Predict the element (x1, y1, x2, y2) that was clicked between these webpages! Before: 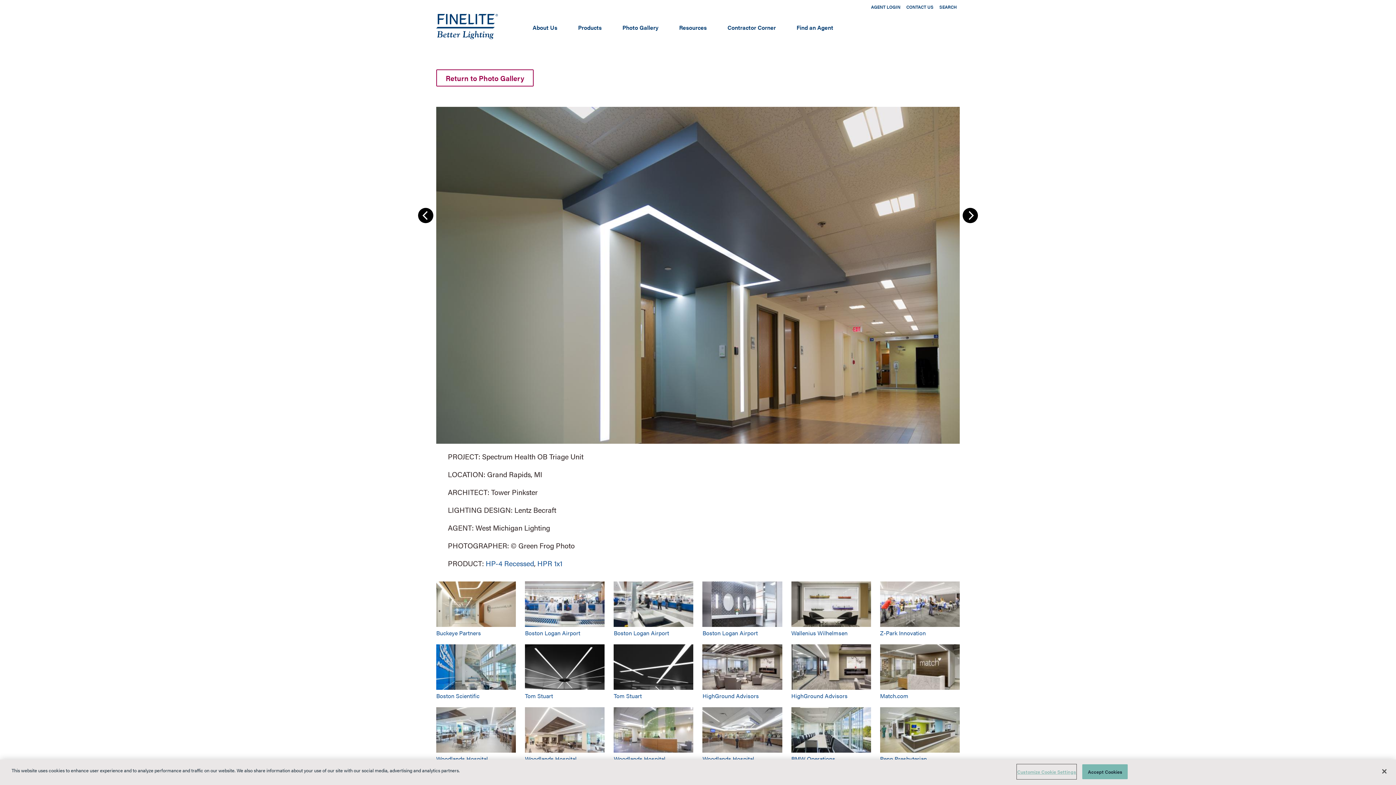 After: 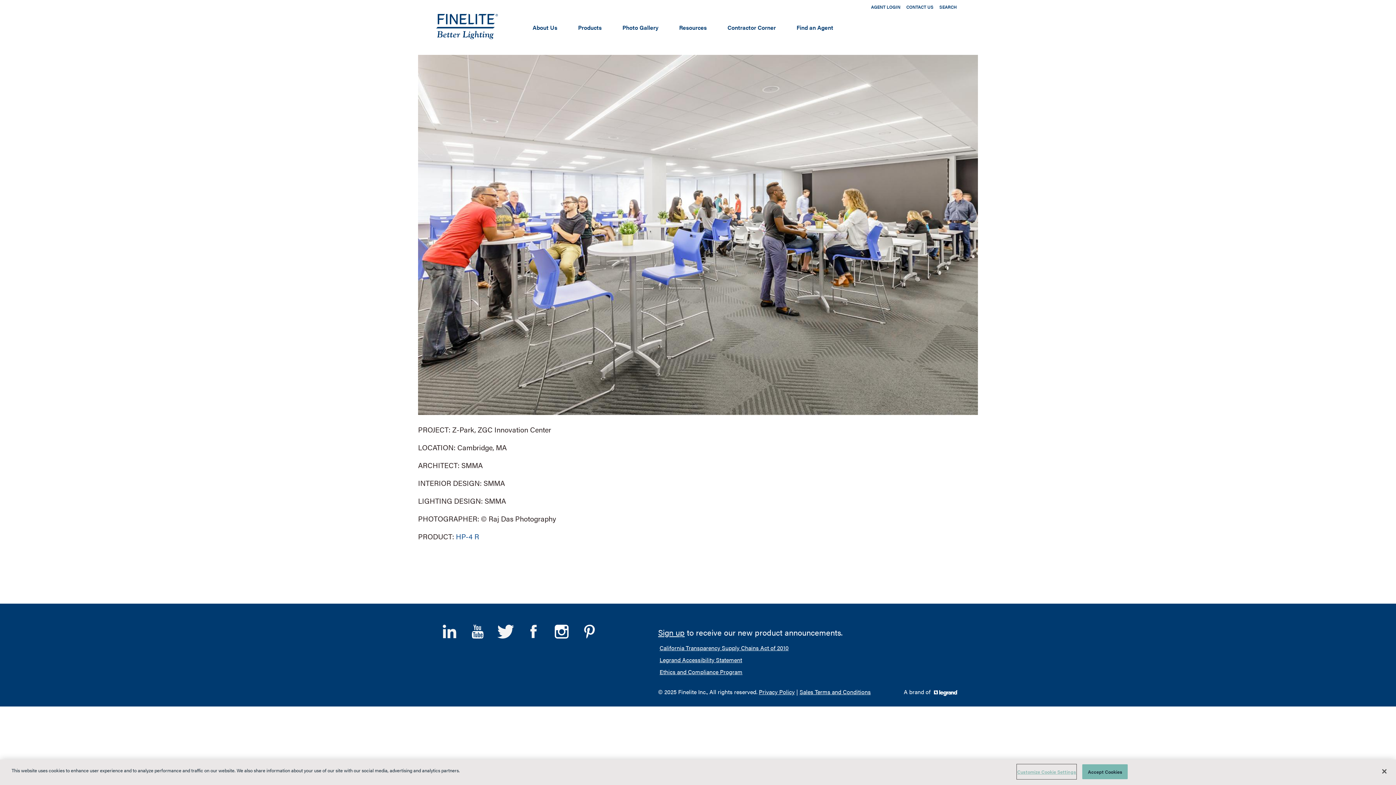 Action: label: Z-Park Innovation bbox: (880, 629, 926, 637)